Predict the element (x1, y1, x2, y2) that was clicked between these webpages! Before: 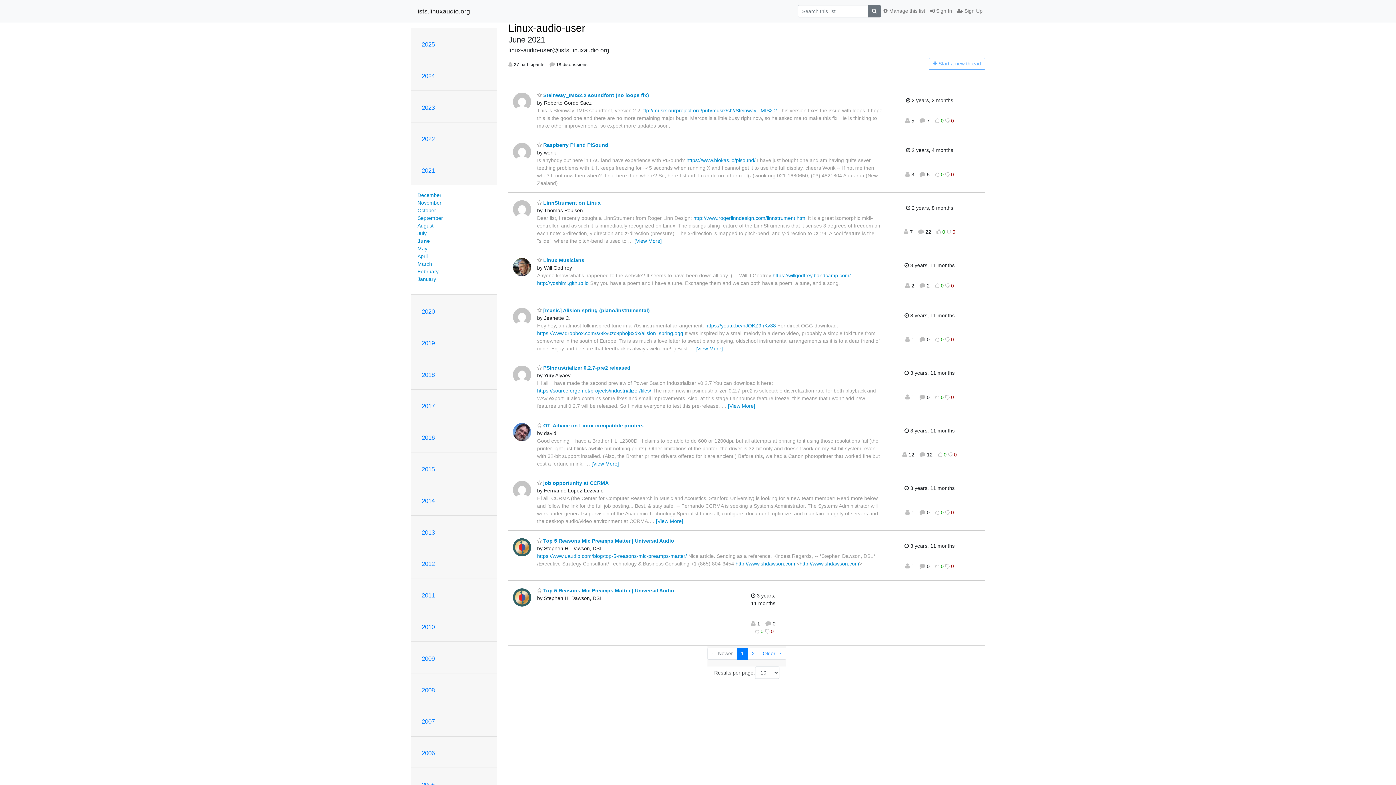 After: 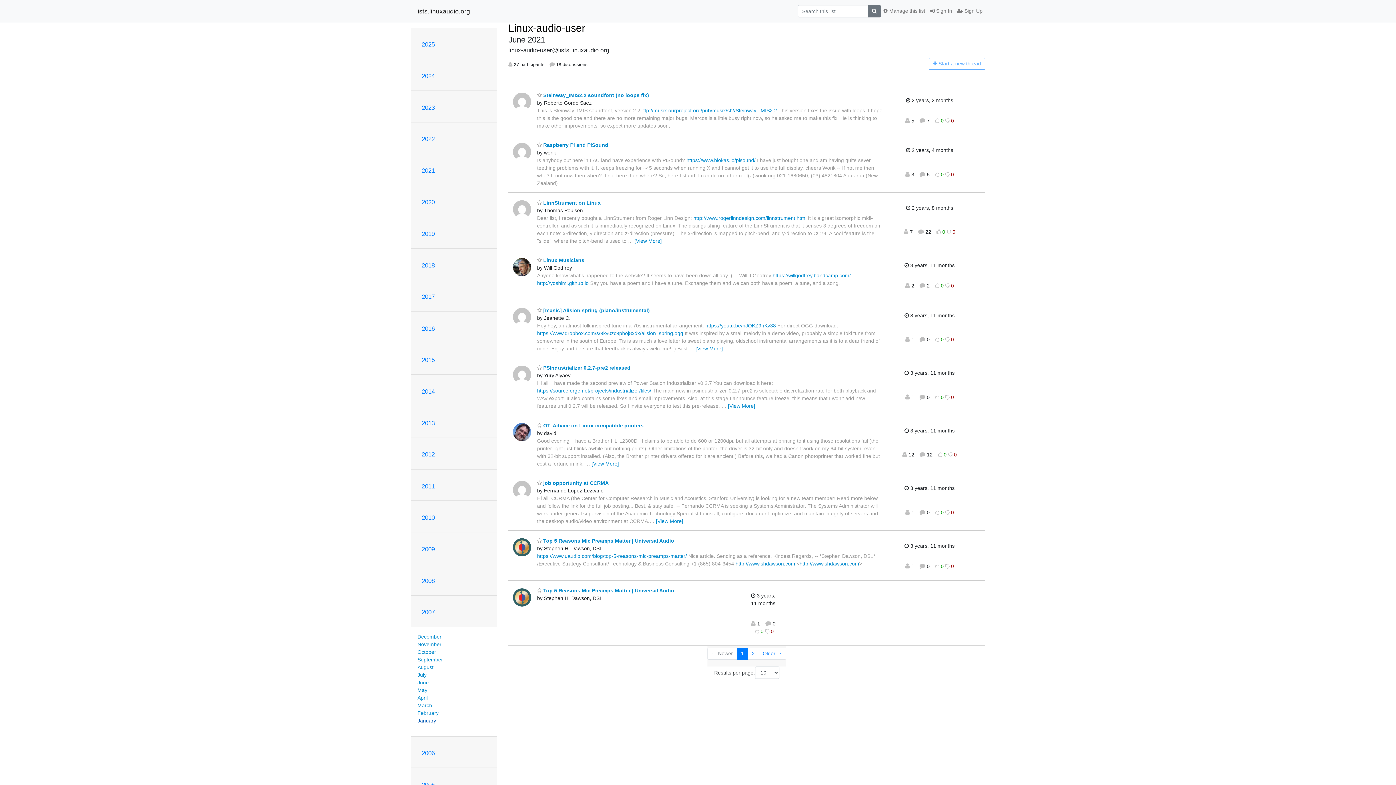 Action: label: 2007 bbox: (421, 718, 434, 725)